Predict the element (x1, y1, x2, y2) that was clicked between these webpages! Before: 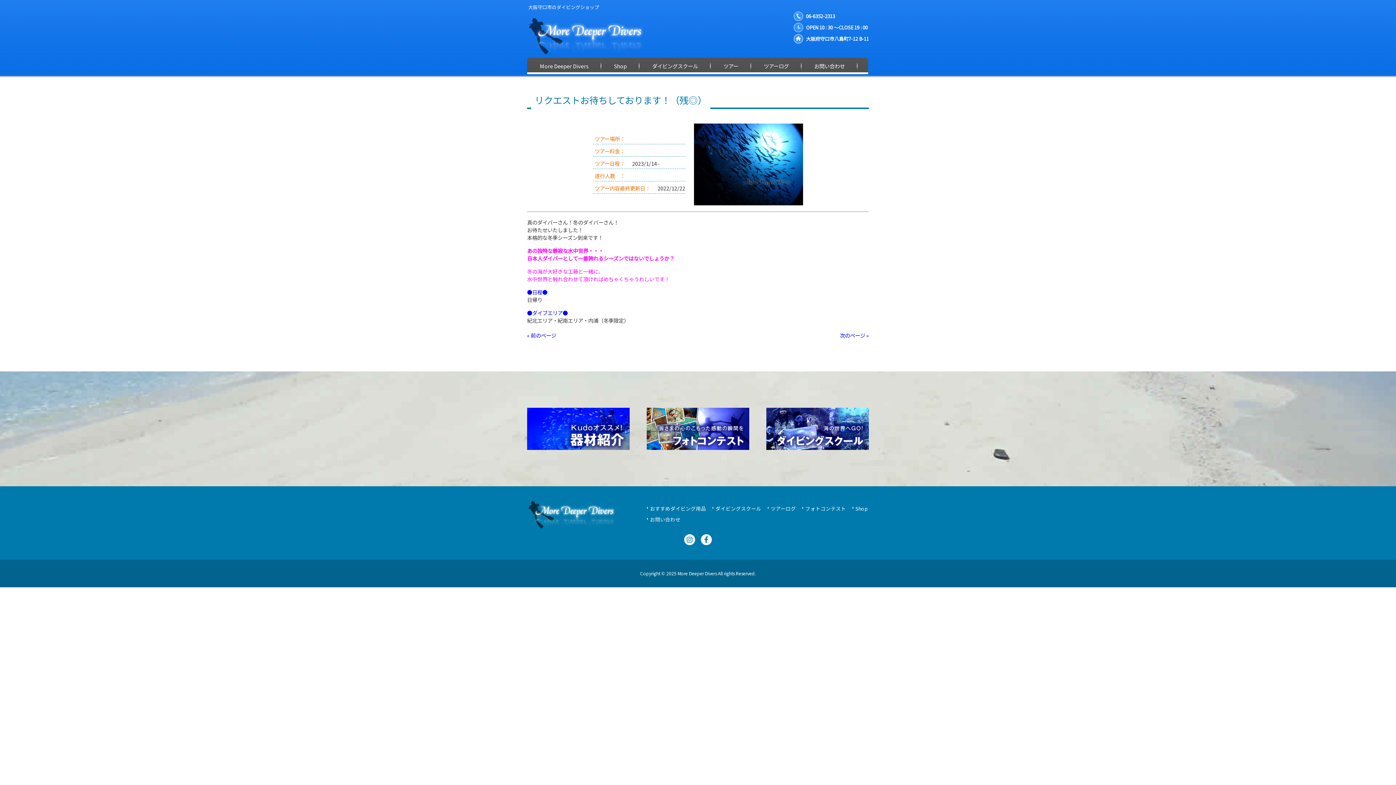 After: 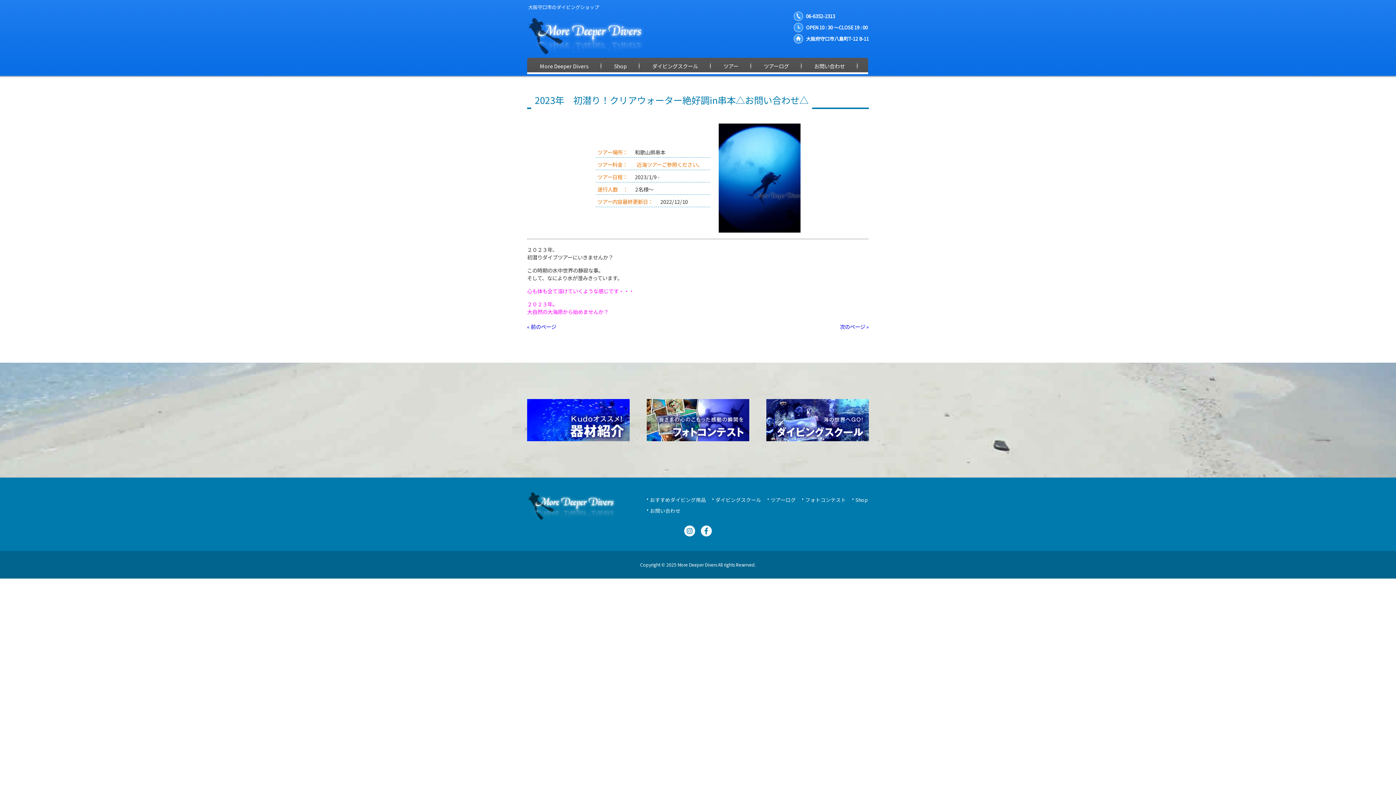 Action: bbox: (527, 331, 556, 339) label: « 前のページ